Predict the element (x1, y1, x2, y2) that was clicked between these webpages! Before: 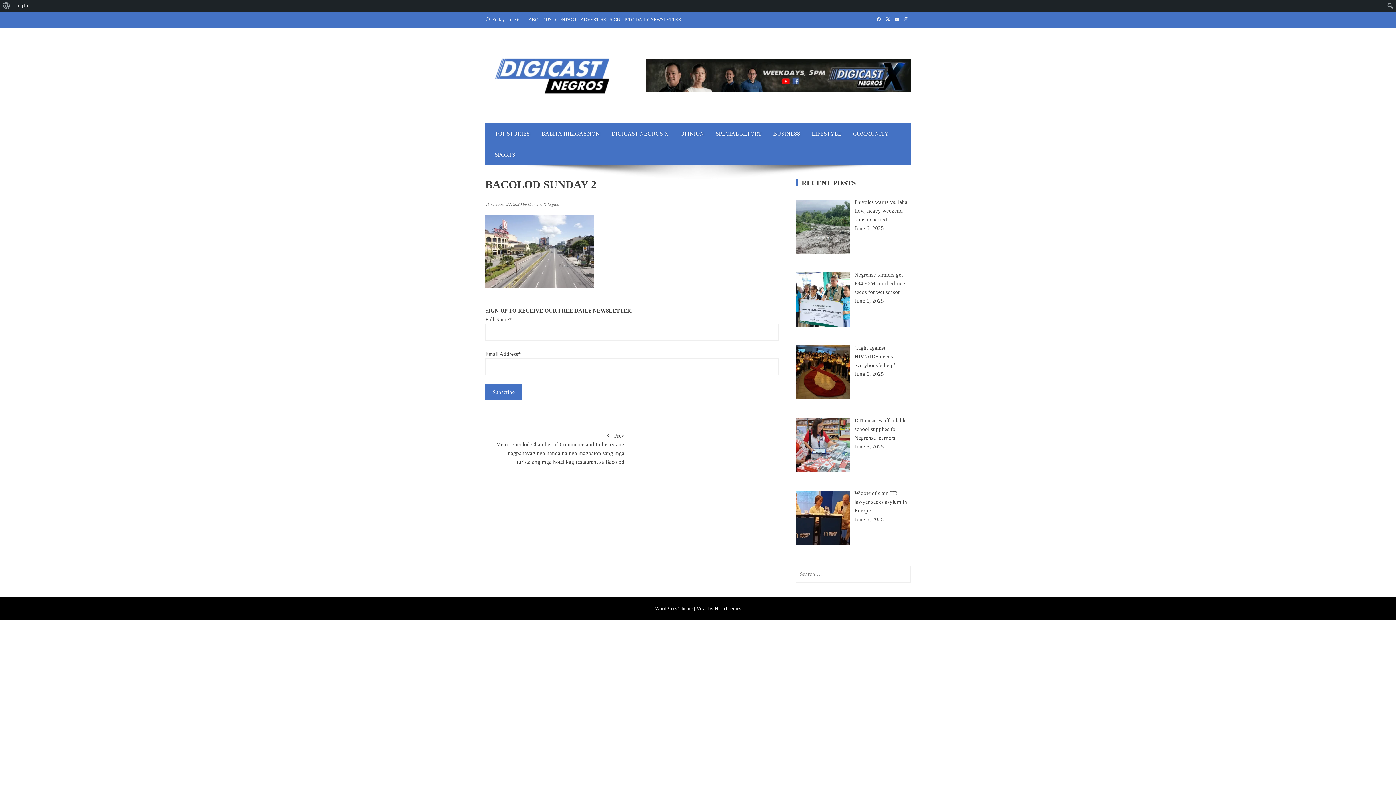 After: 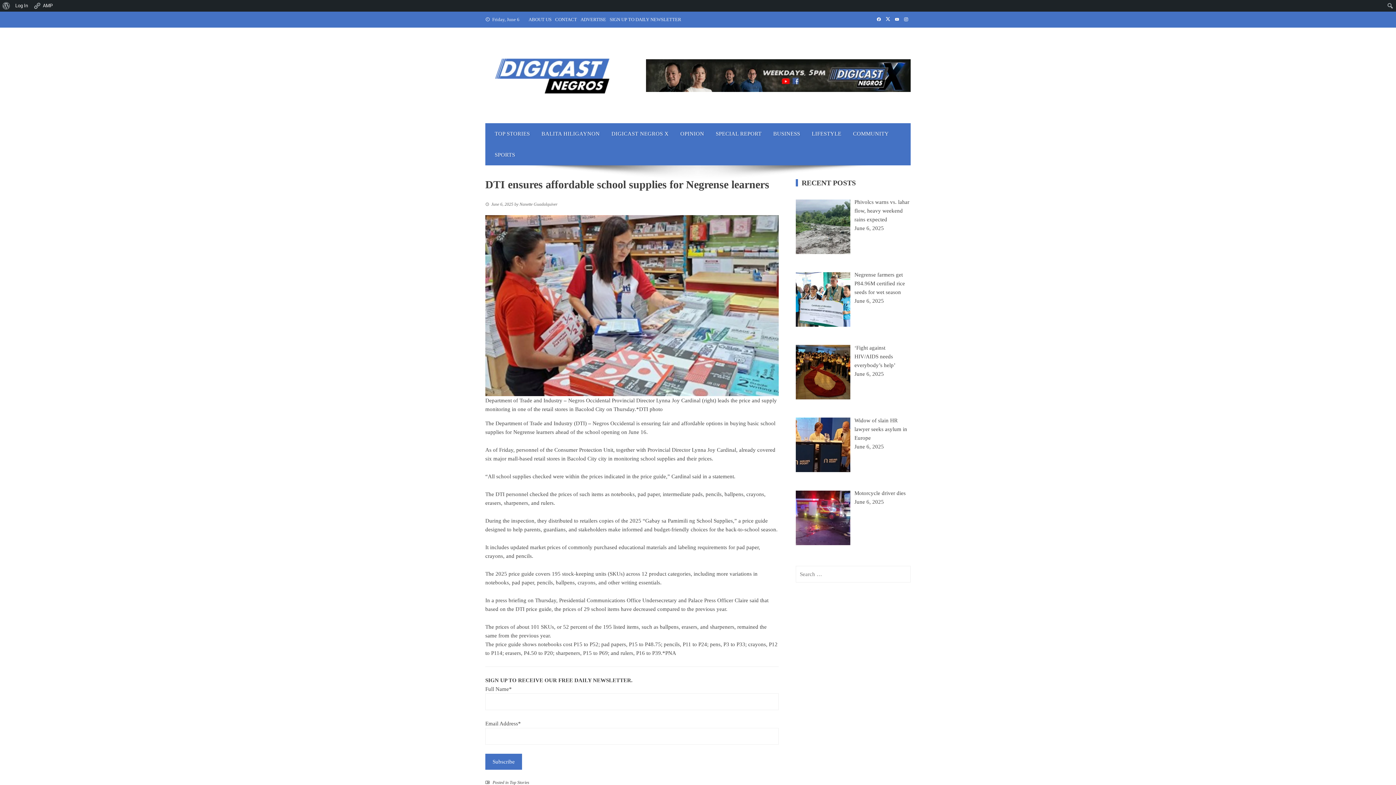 Action: label: DTI ensures affordable school supplies for Negrense learners bbox: (854, 417, 907, 441)